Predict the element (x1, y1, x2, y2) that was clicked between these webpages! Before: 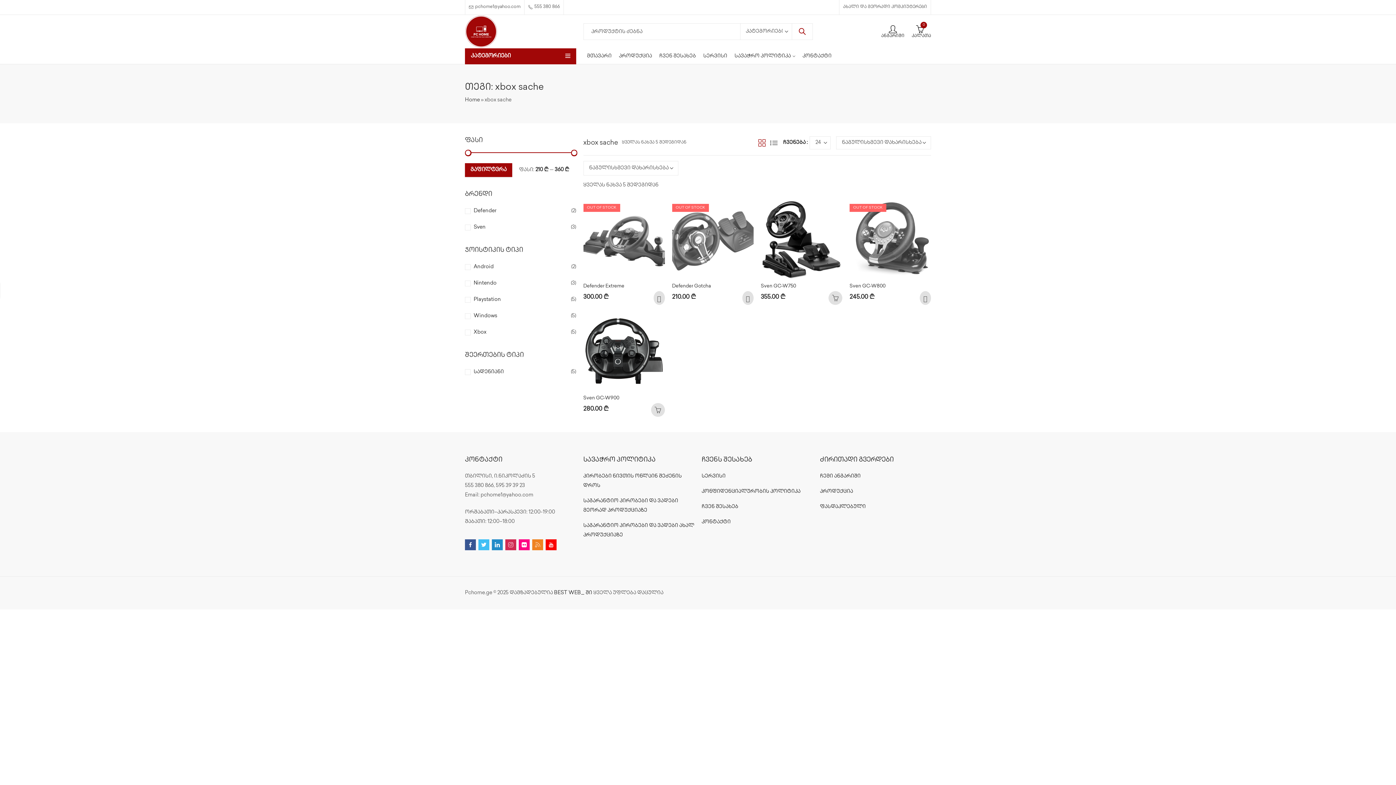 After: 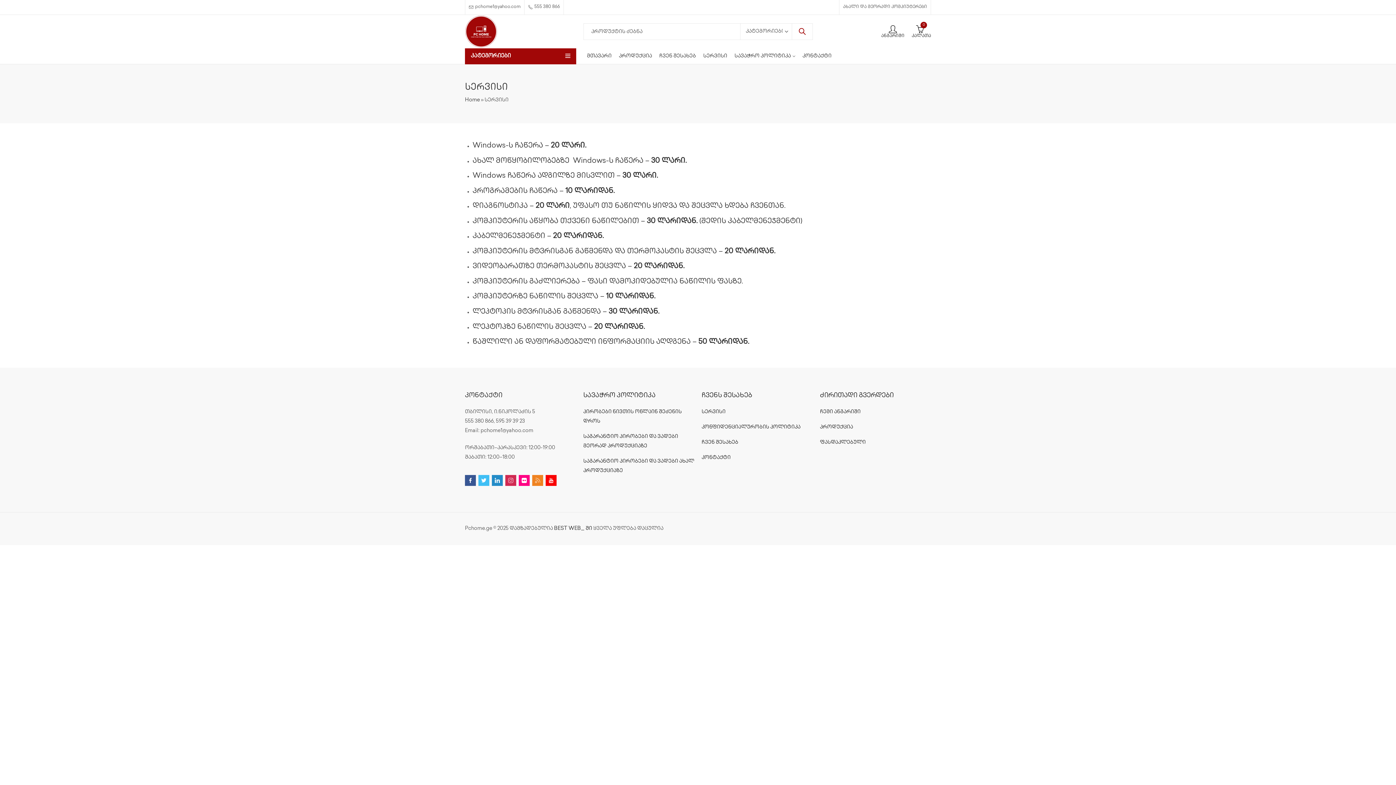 Action: label: სერვისი bbox: (701, 473, 725, 479)